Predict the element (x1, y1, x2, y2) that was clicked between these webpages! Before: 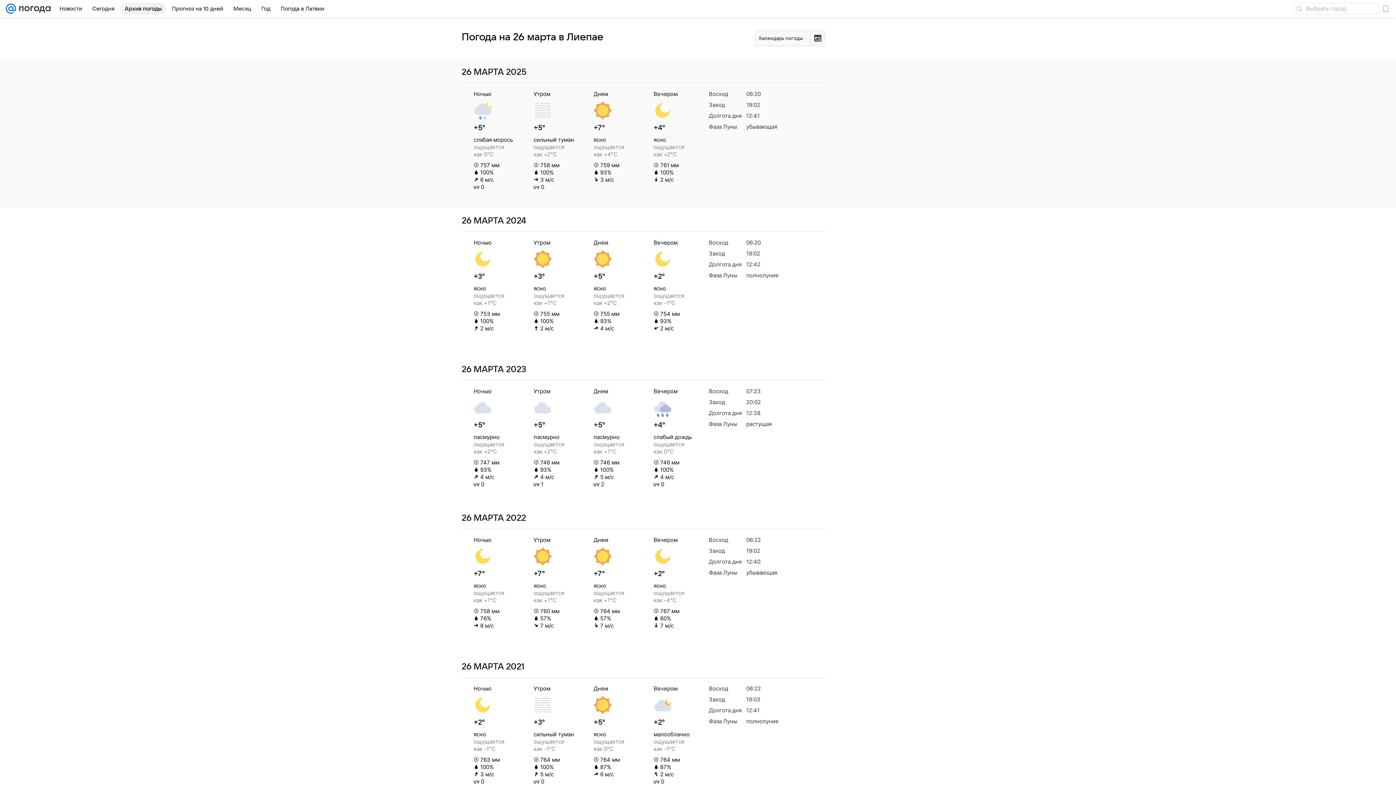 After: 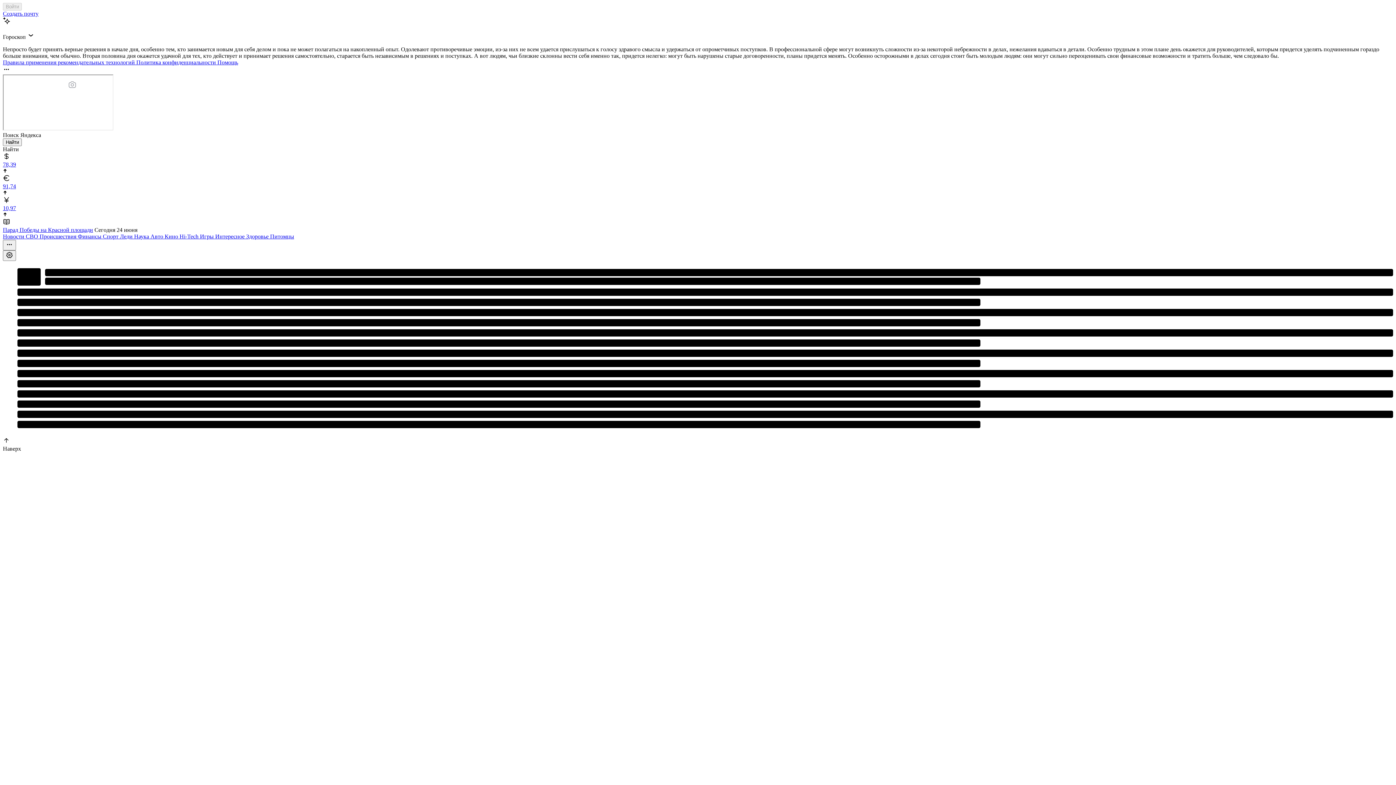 Action: bbox: (5, 0, 16, 17)